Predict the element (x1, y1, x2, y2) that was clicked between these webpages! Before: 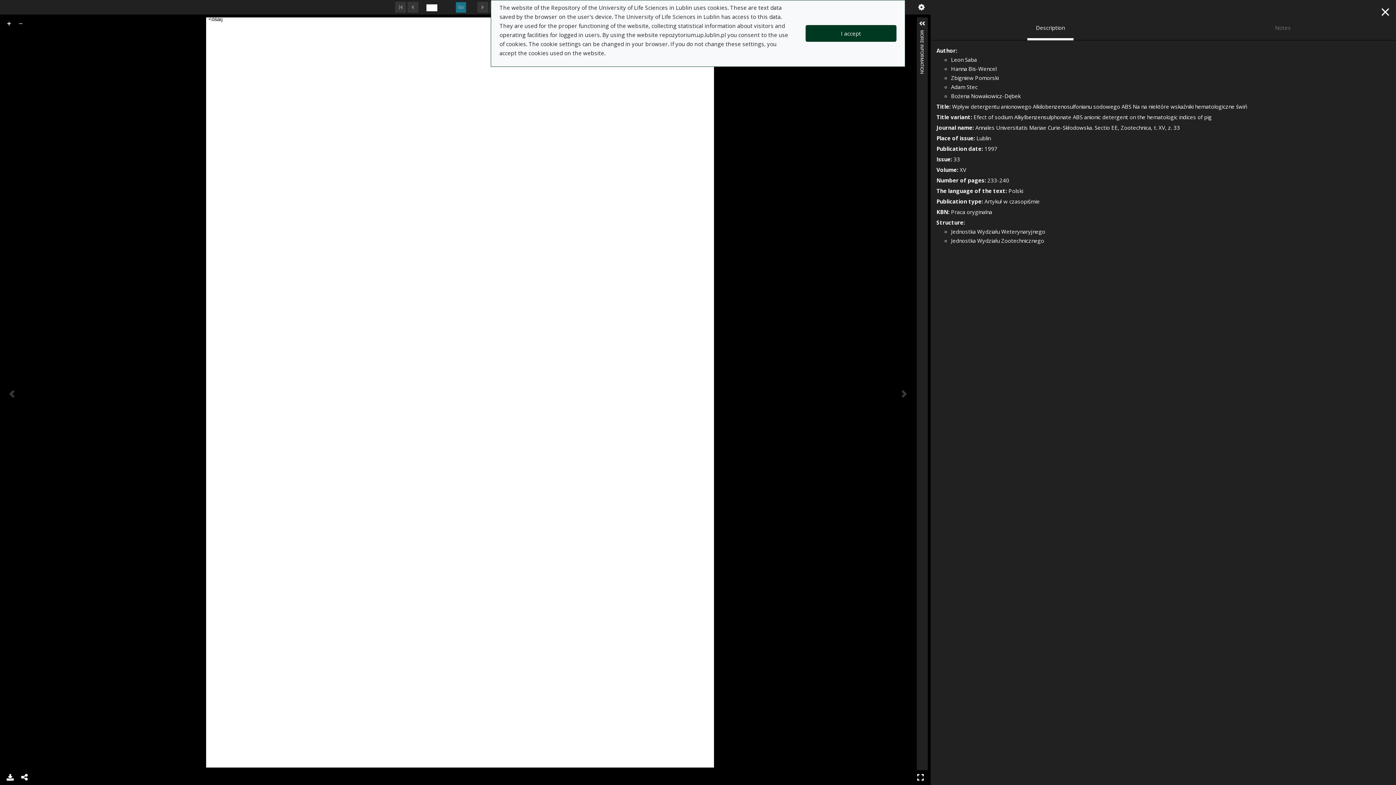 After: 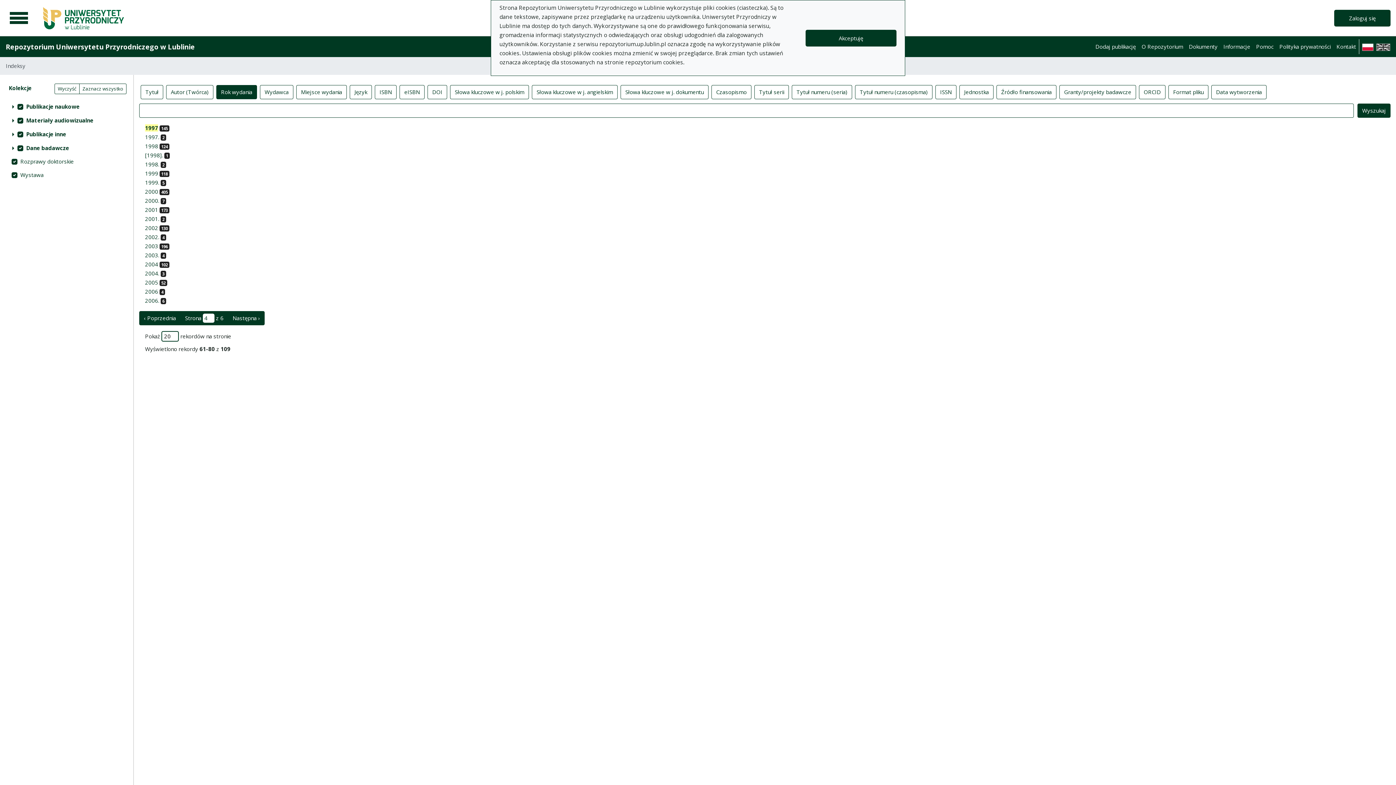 Action: bbox: (984, 145, 997, 152) label: 1997